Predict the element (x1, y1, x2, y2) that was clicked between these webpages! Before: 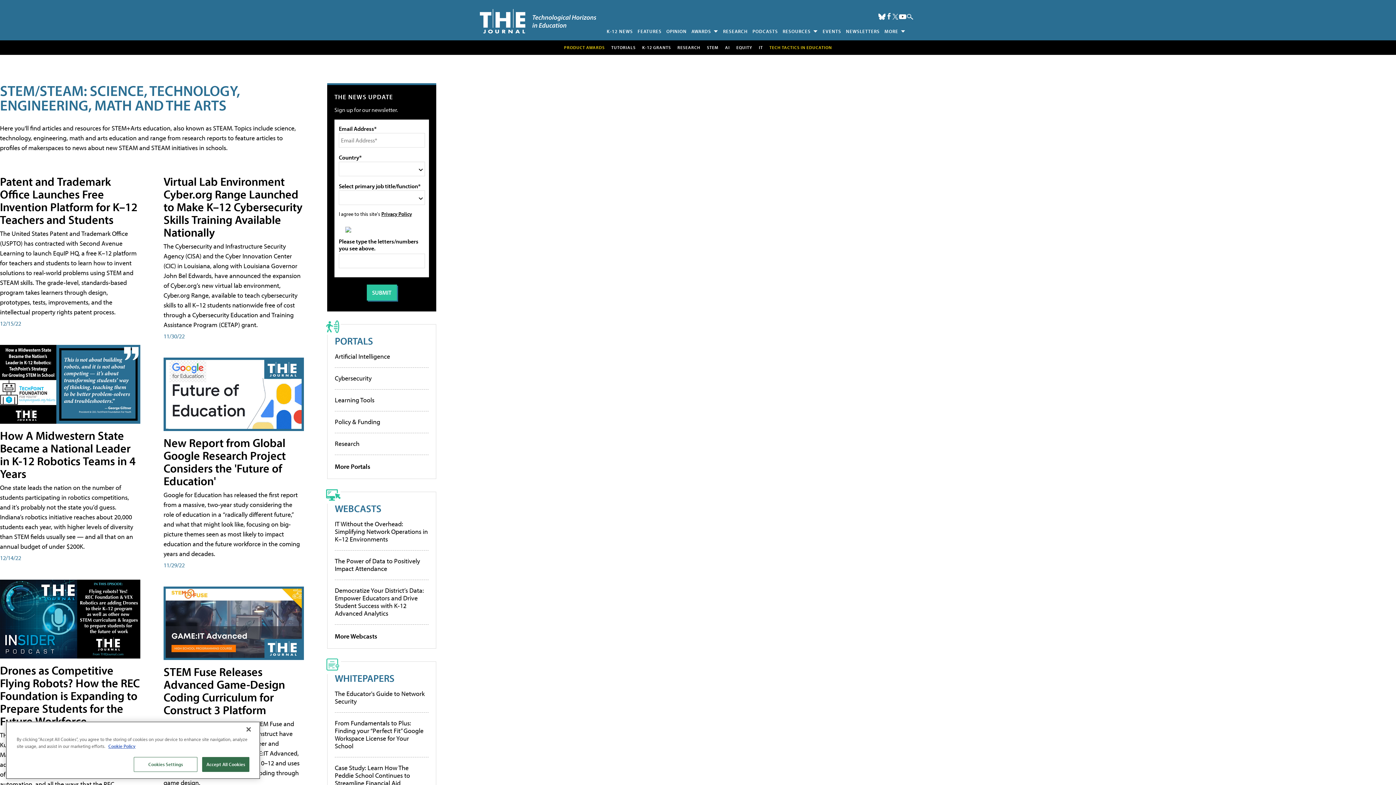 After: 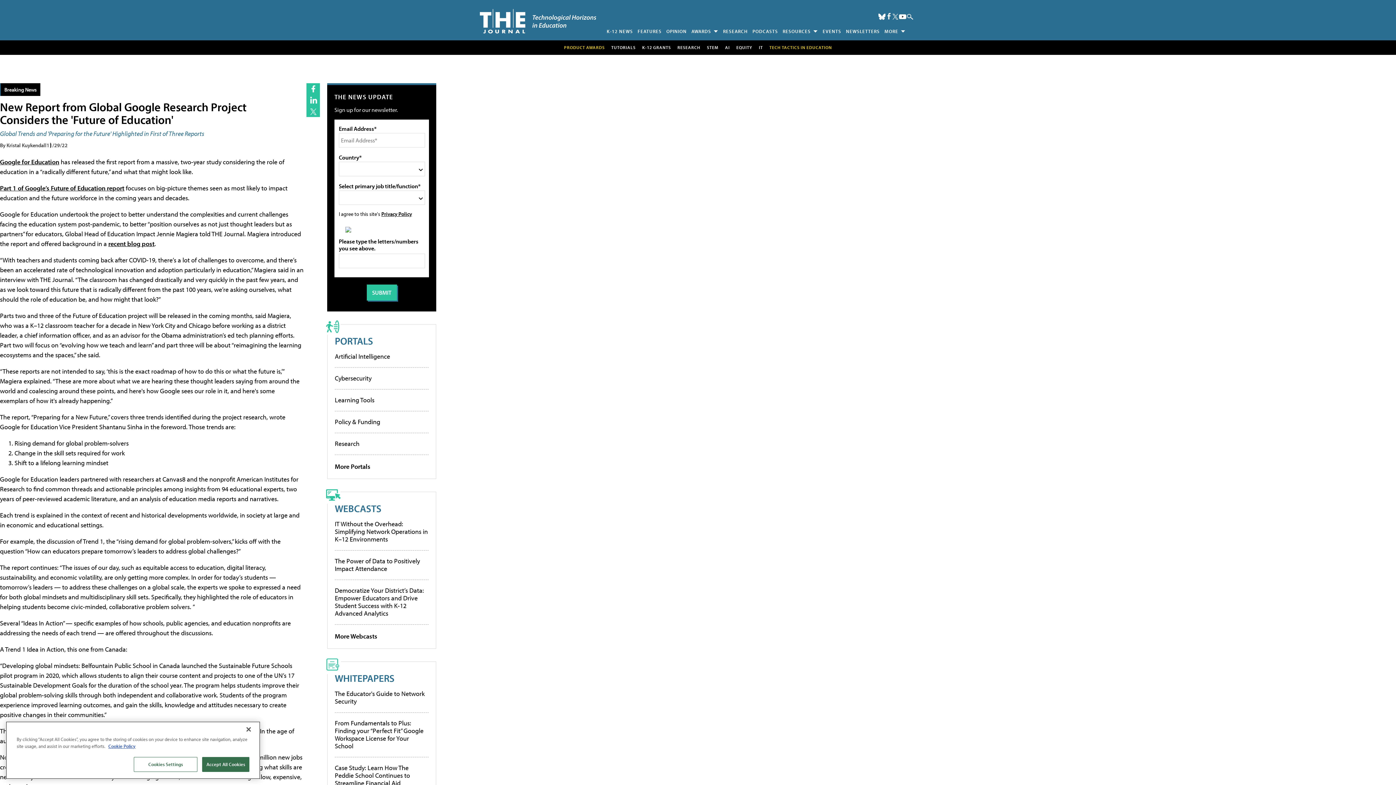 Action: bbox: (163, 357, 304, 431)